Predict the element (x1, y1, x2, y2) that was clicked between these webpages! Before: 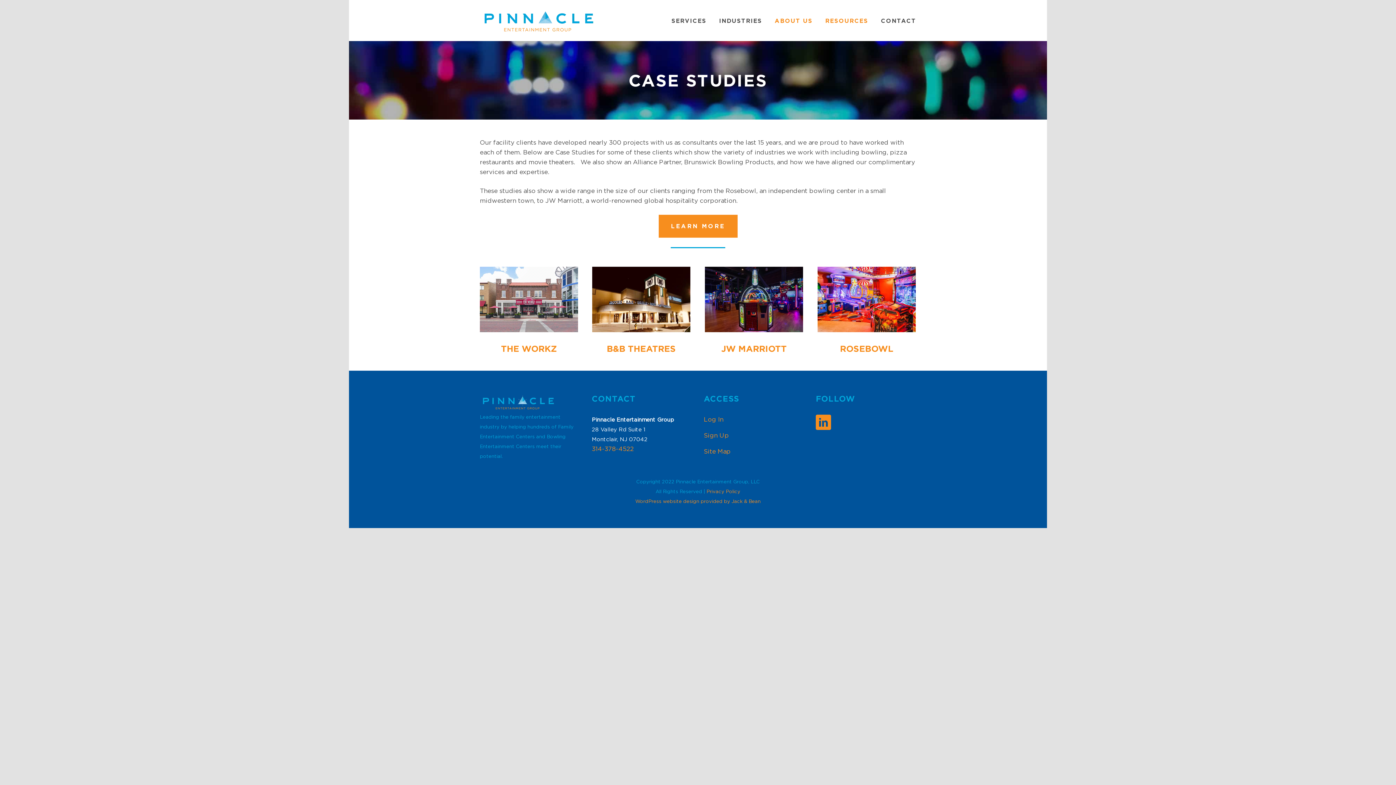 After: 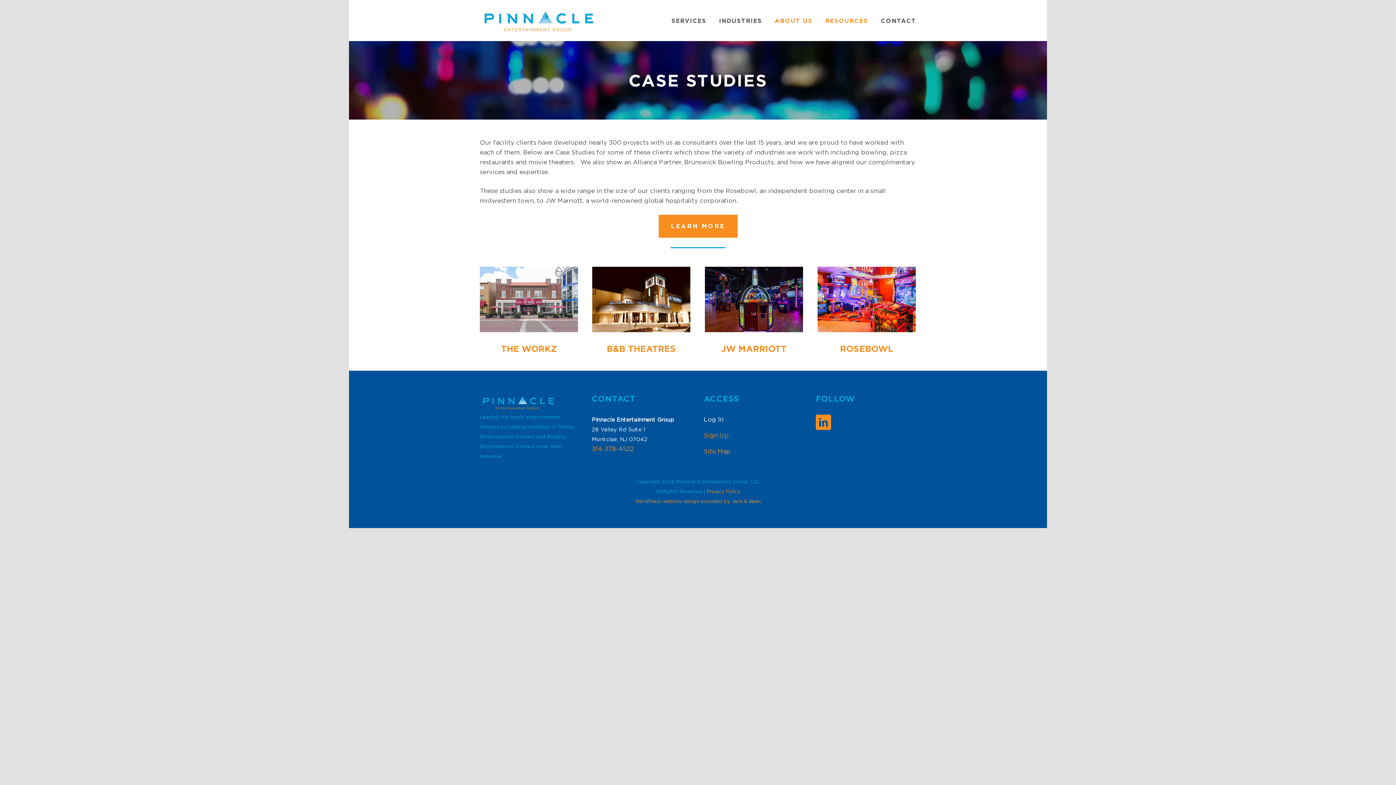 Action: label: Log In bbox: (704, 416, 723, 422)